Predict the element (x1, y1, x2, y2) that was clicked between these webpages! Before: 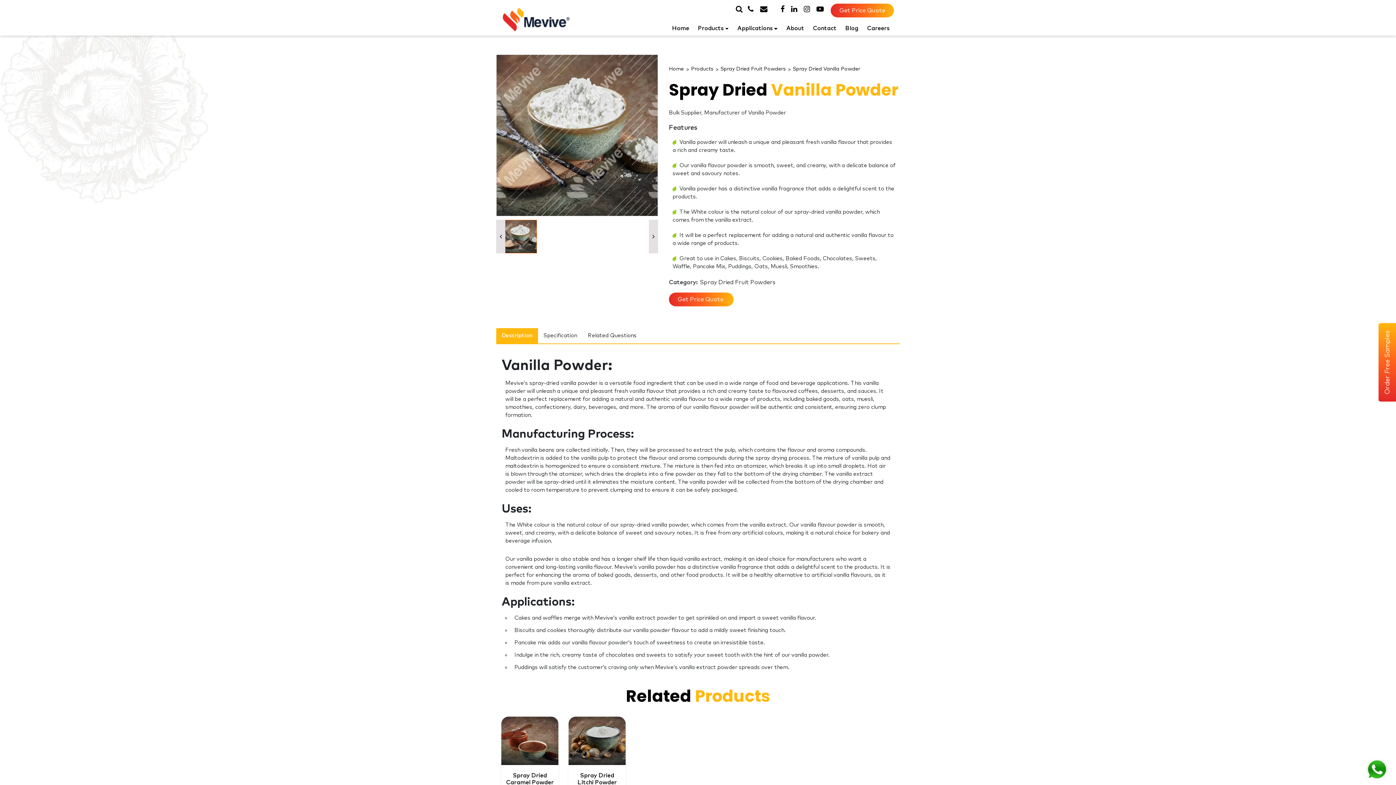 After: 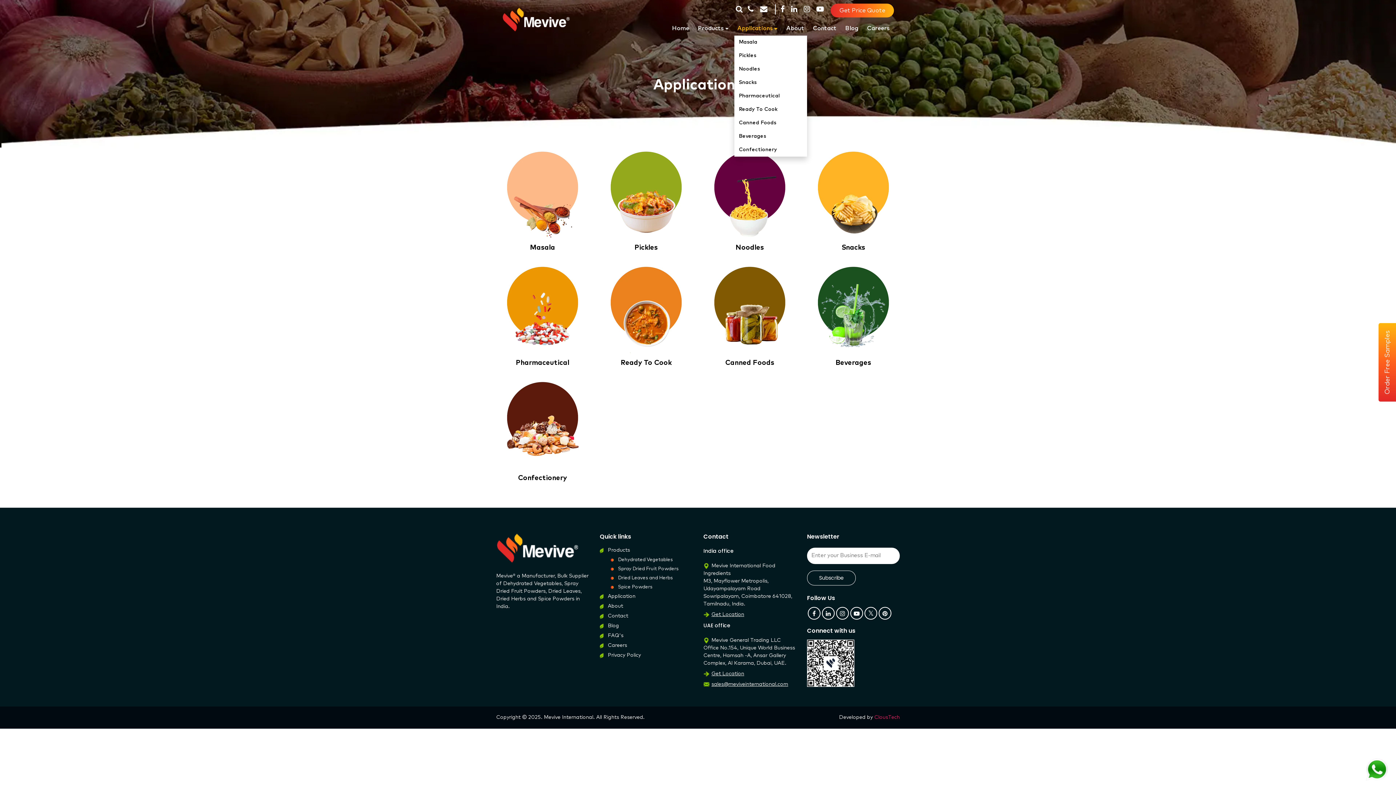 Action: label: Applications bbox: (734, 21, 780, 35)